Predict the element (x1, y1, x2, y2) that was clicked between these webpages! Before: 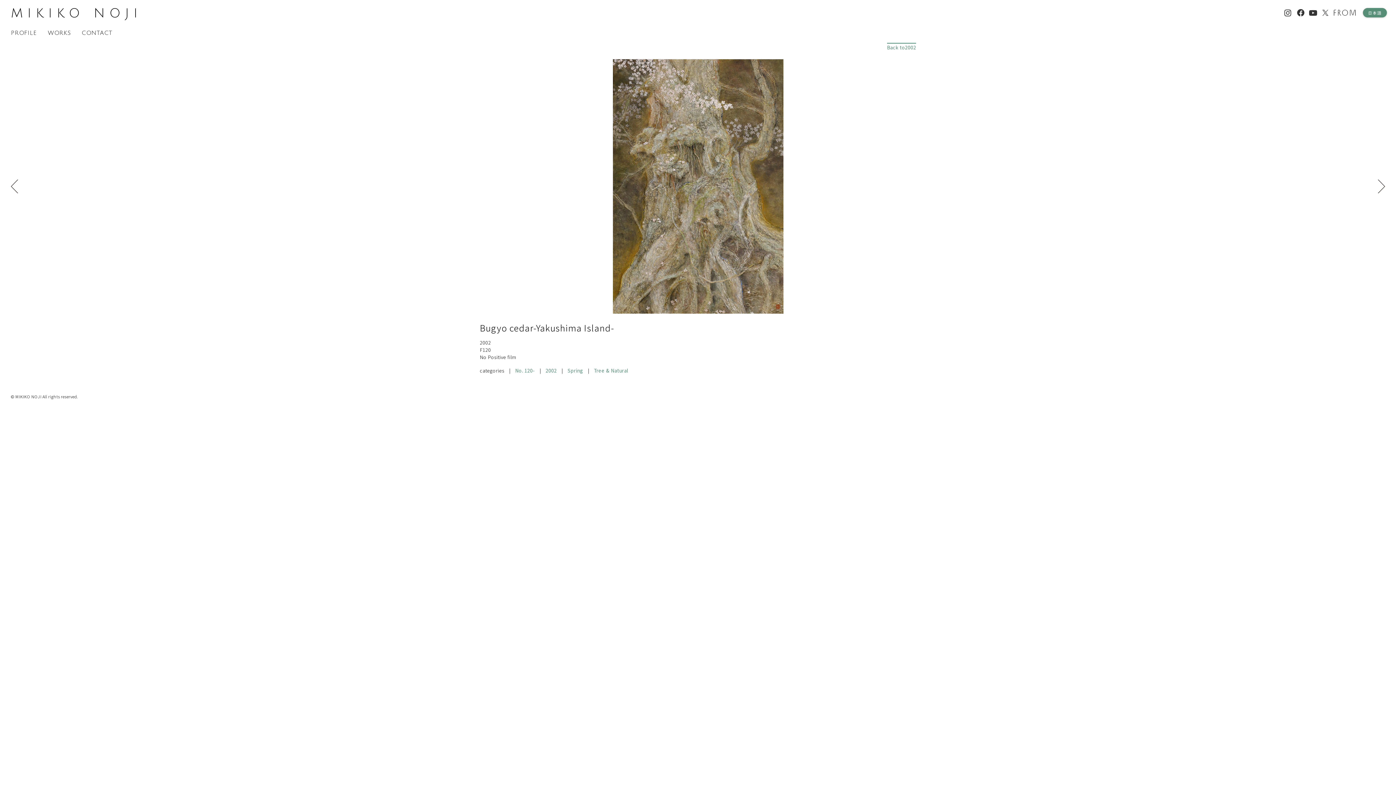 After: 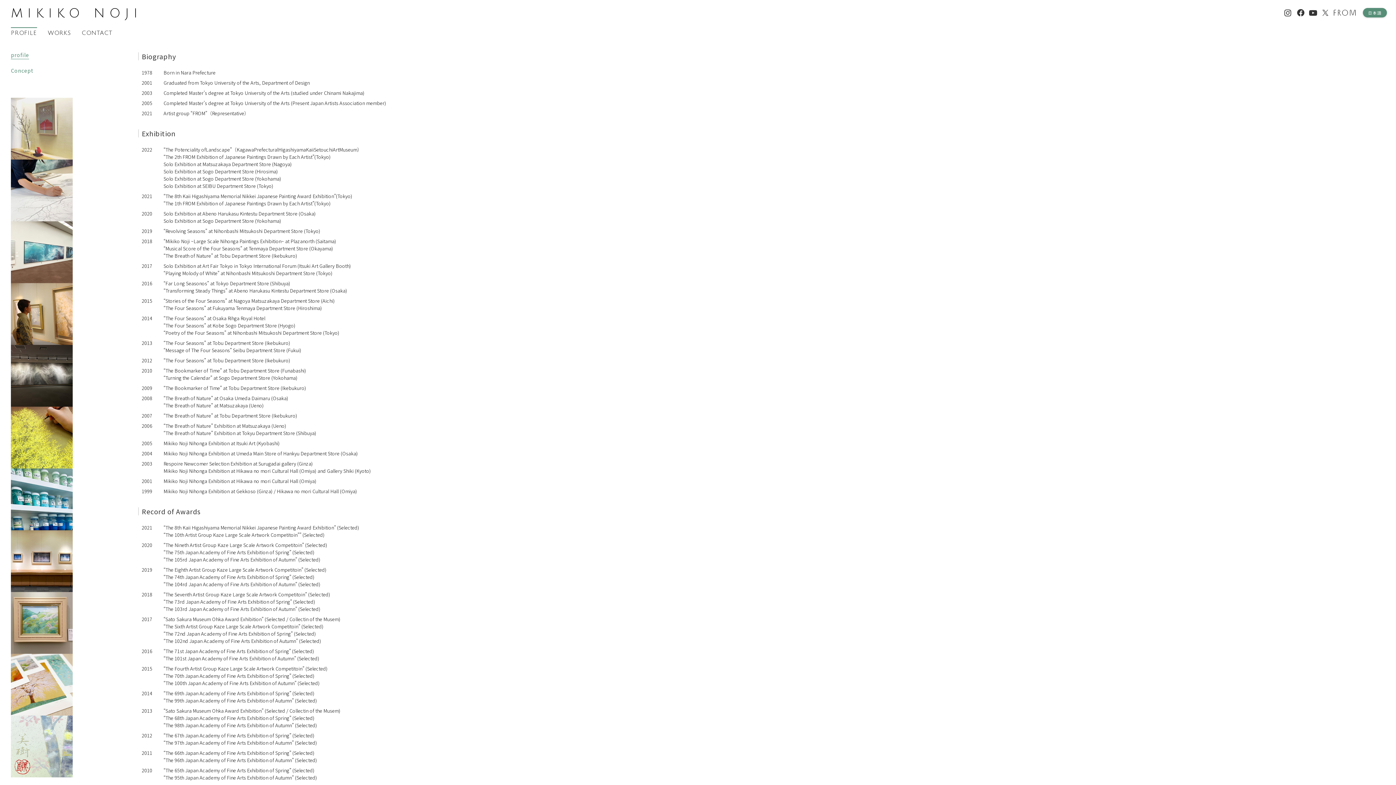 Action: label: PROFILE bbox: (10, 27, 36, 36)